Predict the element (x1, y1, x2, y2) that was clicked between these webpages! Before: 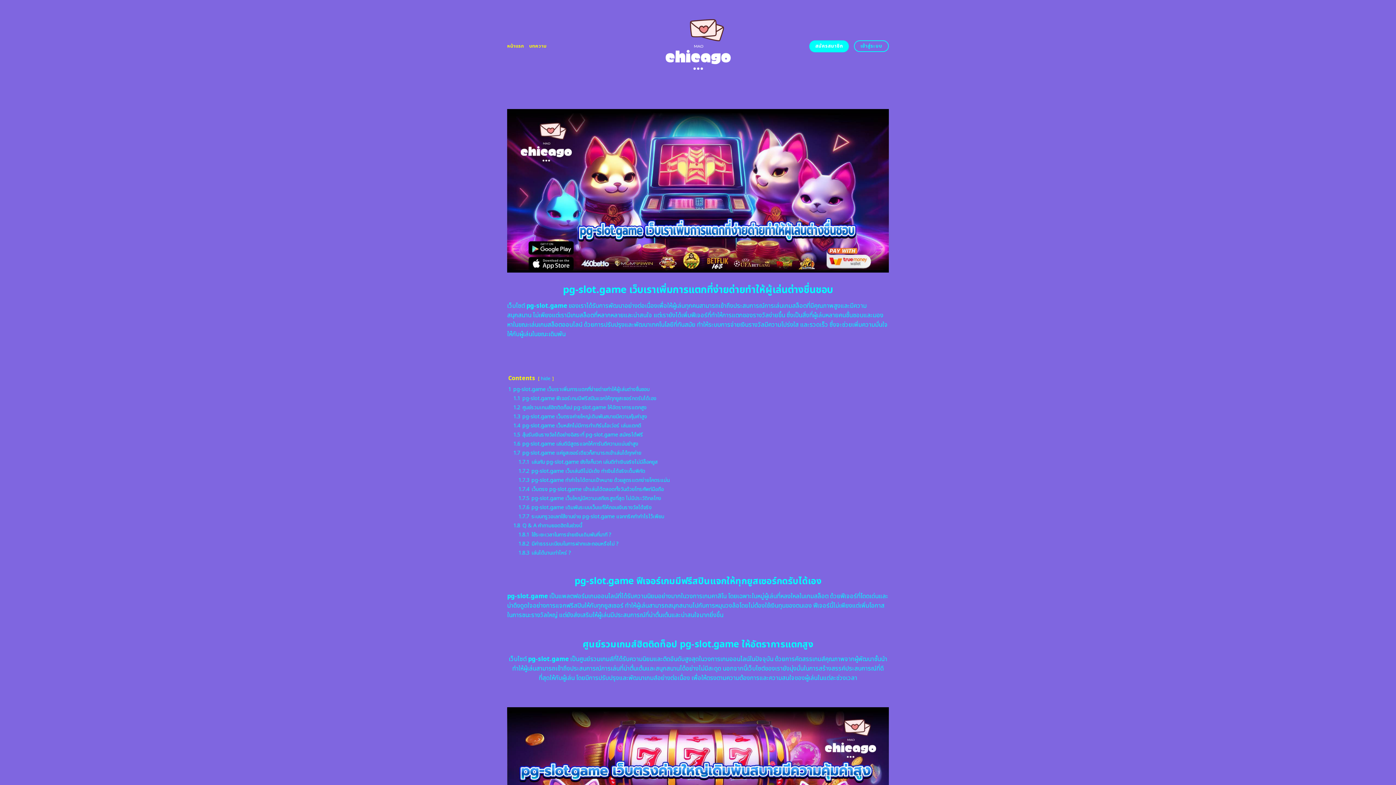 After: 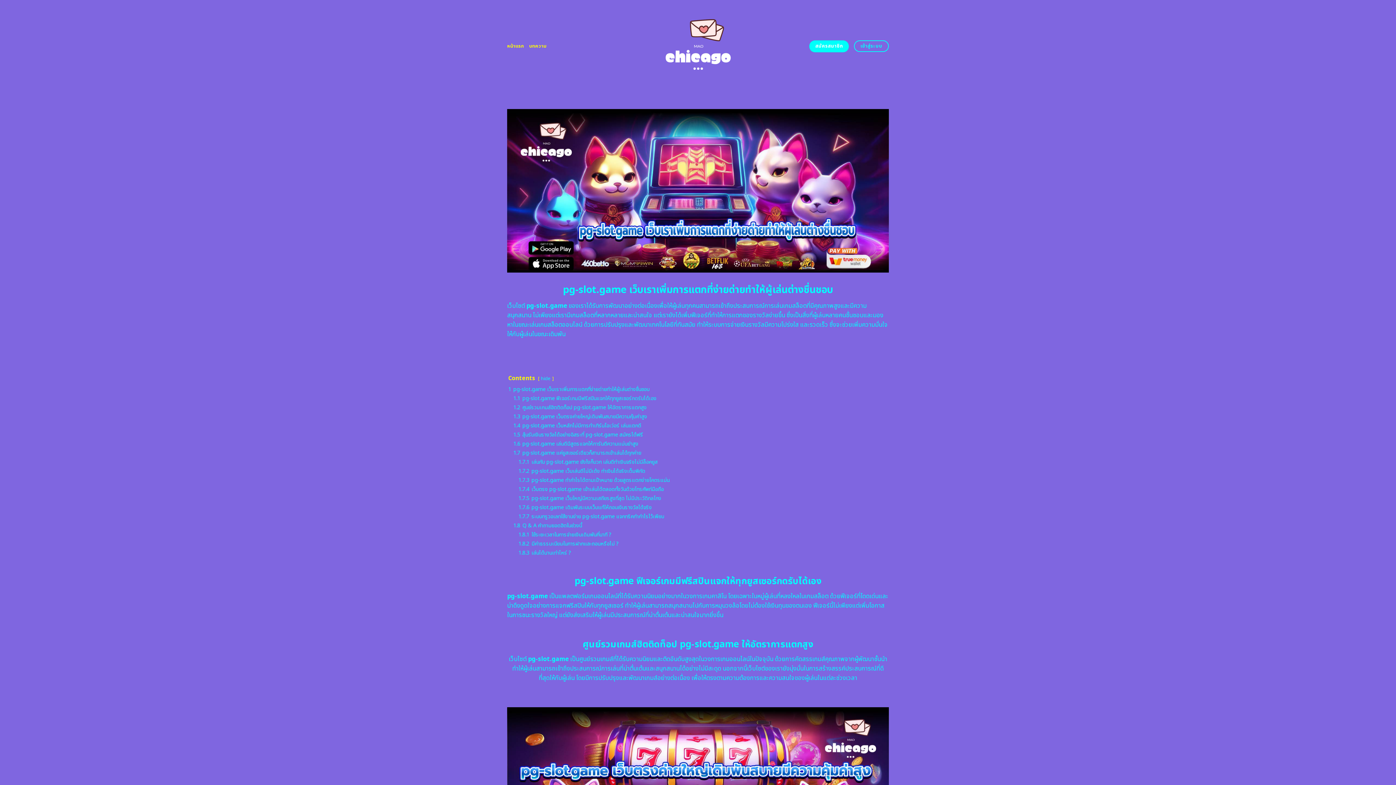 Action: bbox: (507, 39, 524, 52) label: หน้าแรก